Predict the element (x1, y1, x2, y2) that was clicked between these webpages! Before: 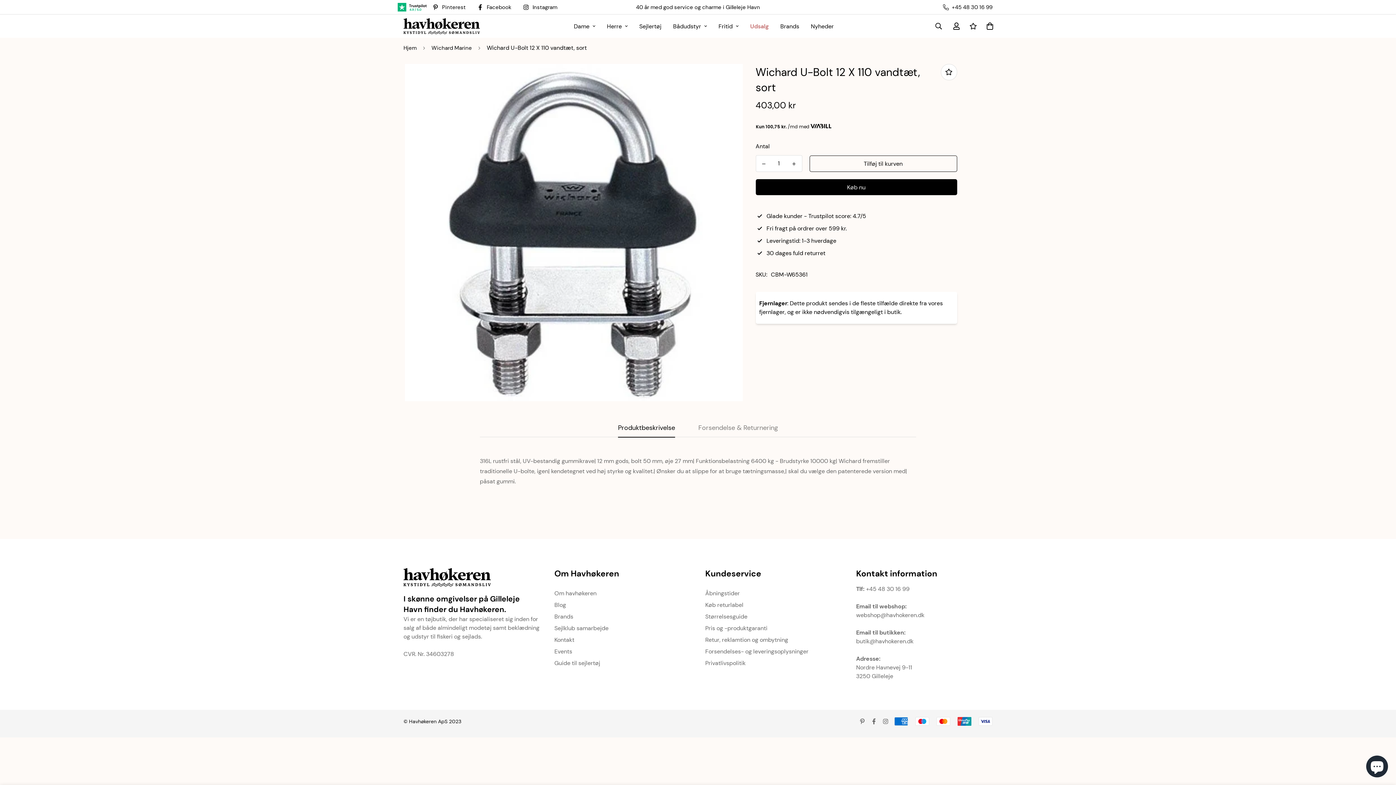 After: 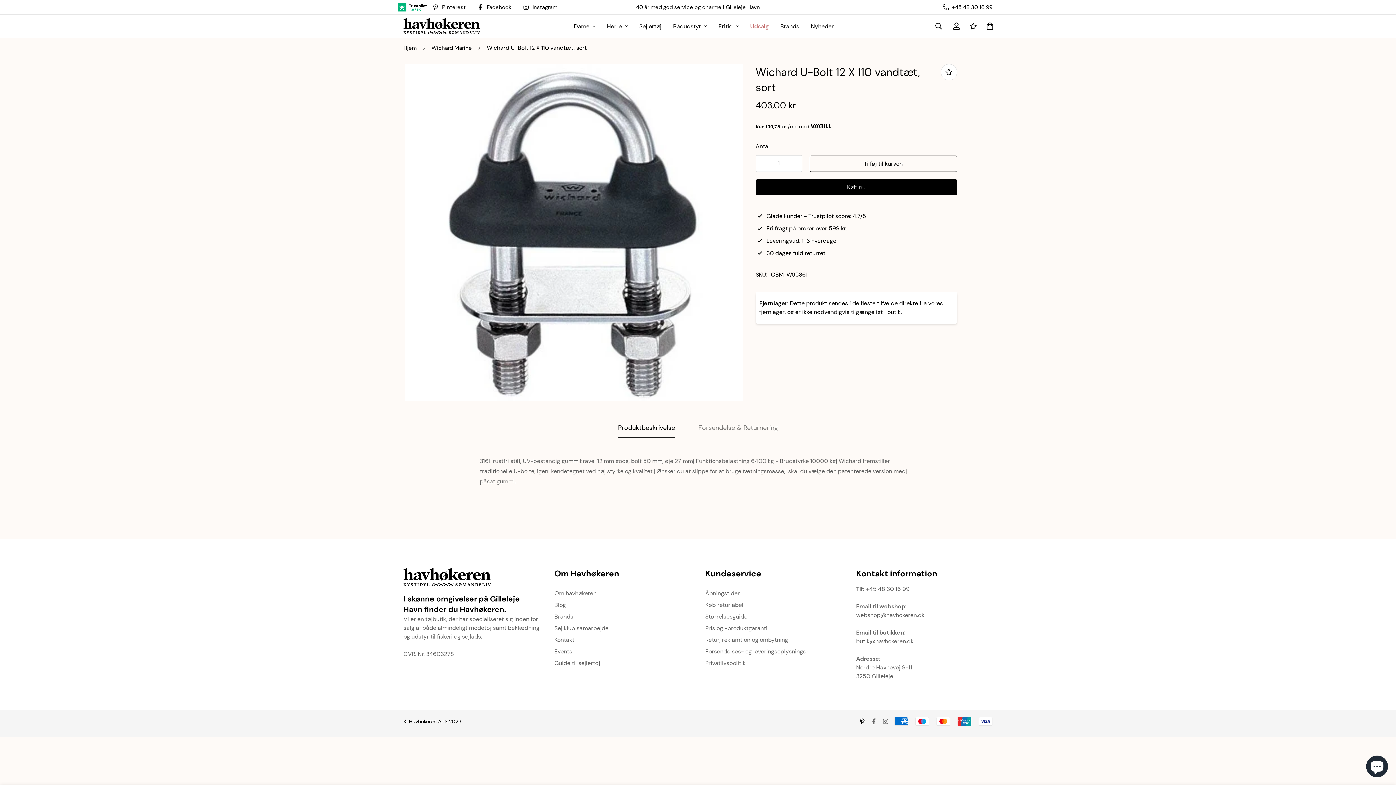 Action: bbox: (856, 719, 868, 724)